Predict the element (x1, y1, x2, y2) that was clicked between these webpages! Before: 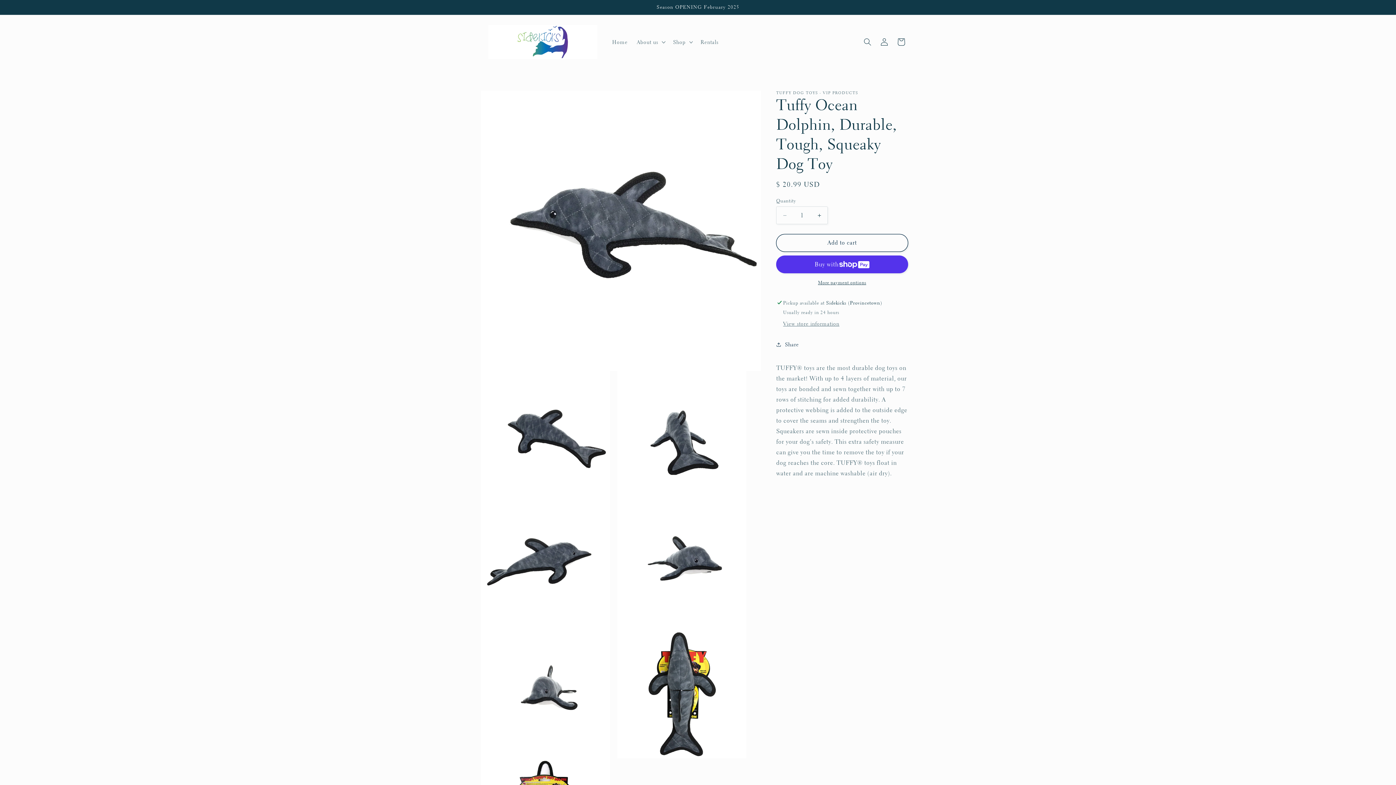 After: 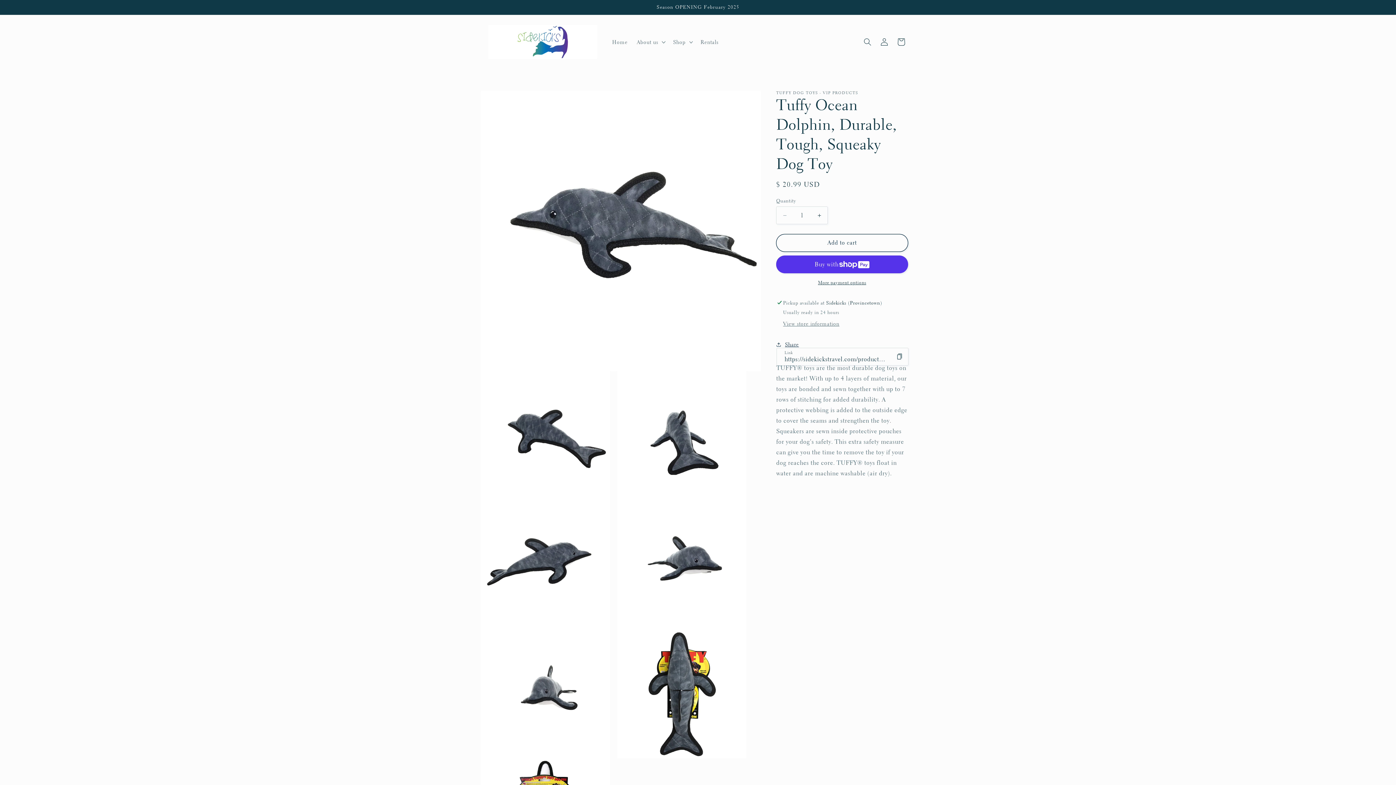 Action: bbox: (776, 336, 799, 353) label: Share